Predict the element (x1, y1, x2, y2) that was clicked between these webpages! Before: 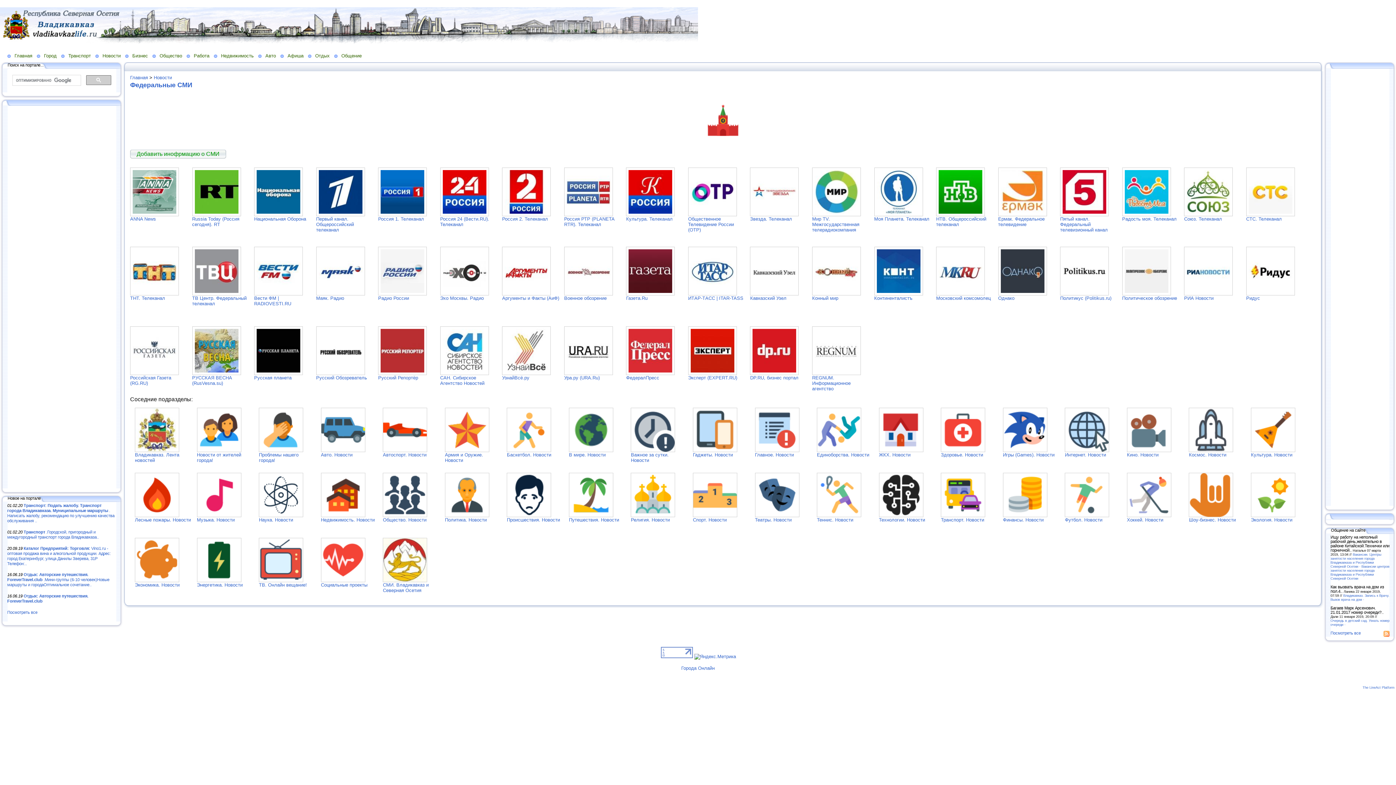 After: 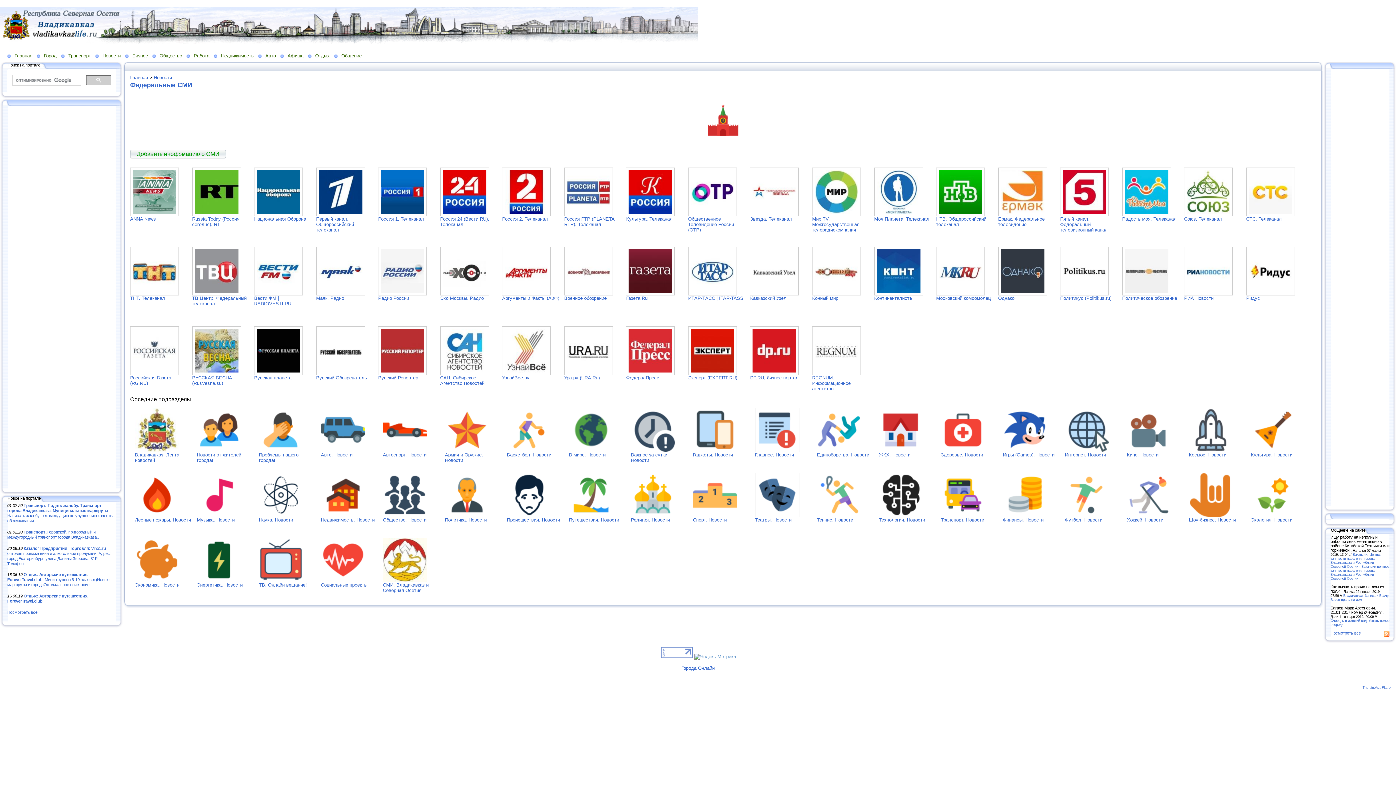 Action: bbox: (694, 654, 736, 659)